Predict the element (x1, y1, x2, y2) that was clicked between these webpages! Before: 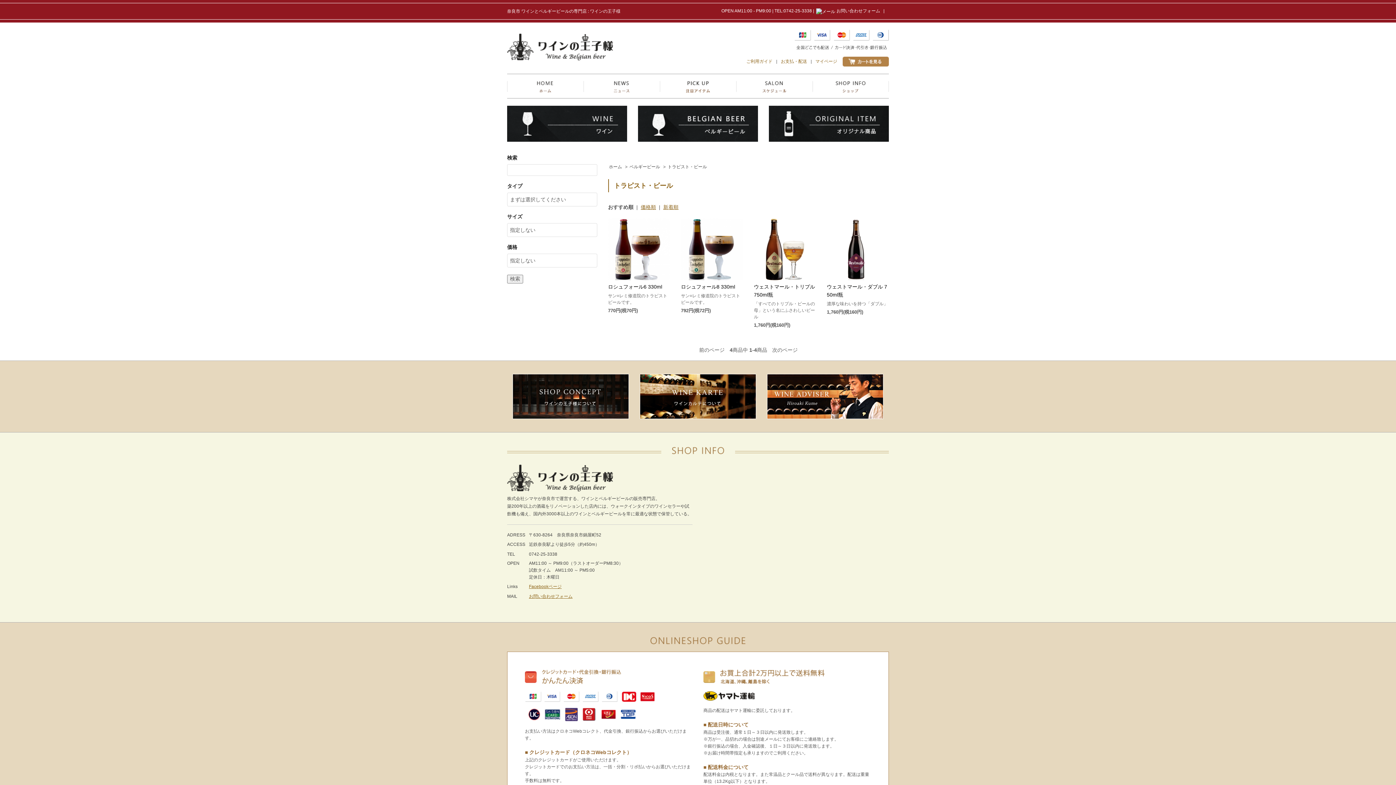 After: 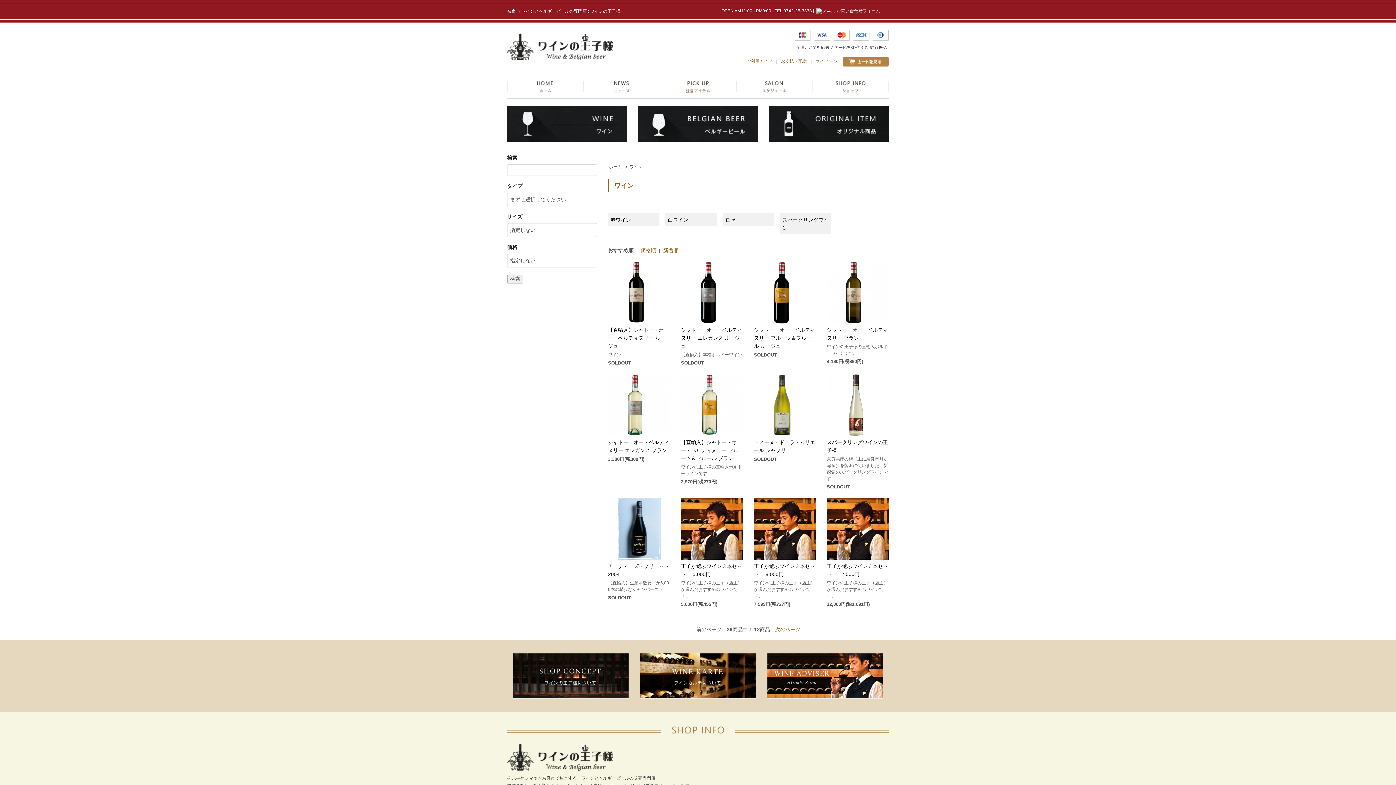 Action: bbox: (507, 106, 627, 112)